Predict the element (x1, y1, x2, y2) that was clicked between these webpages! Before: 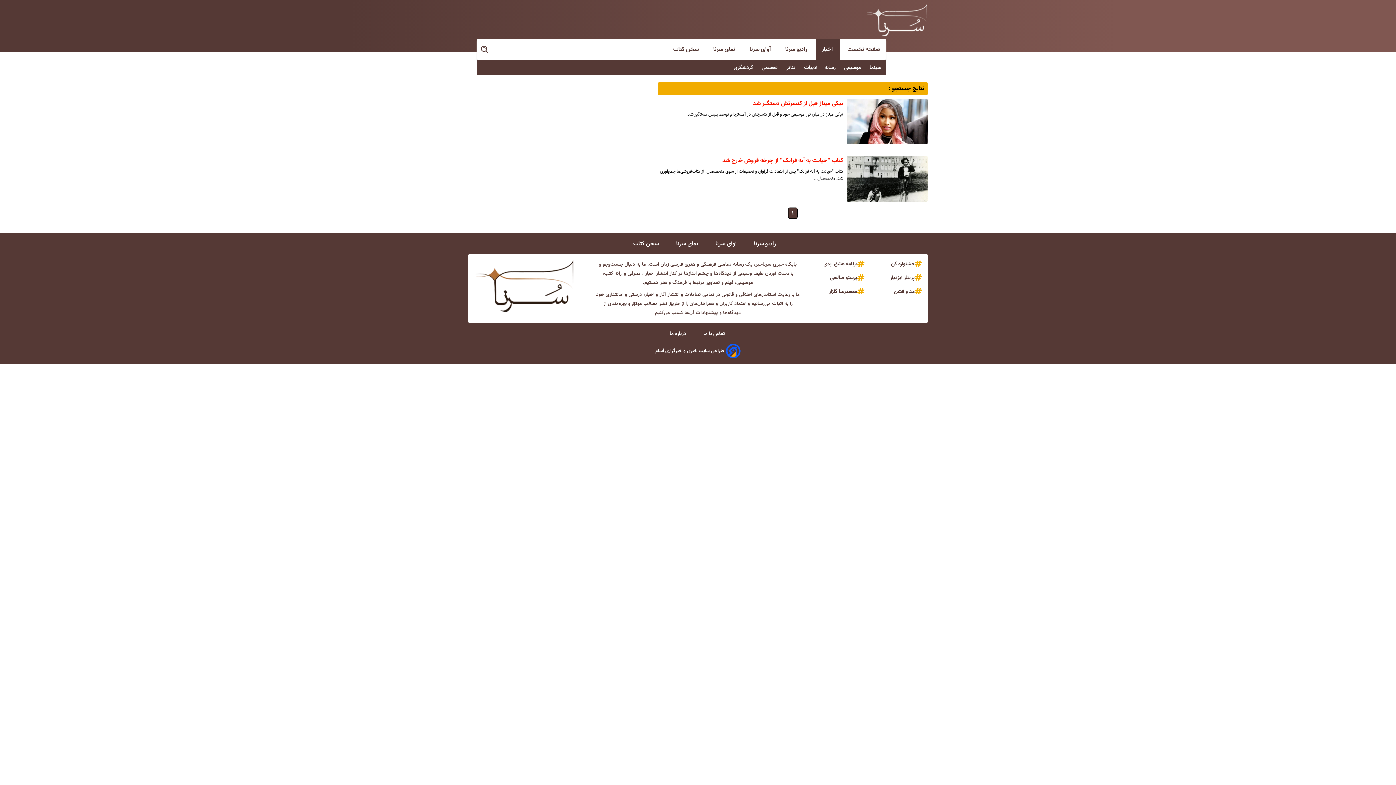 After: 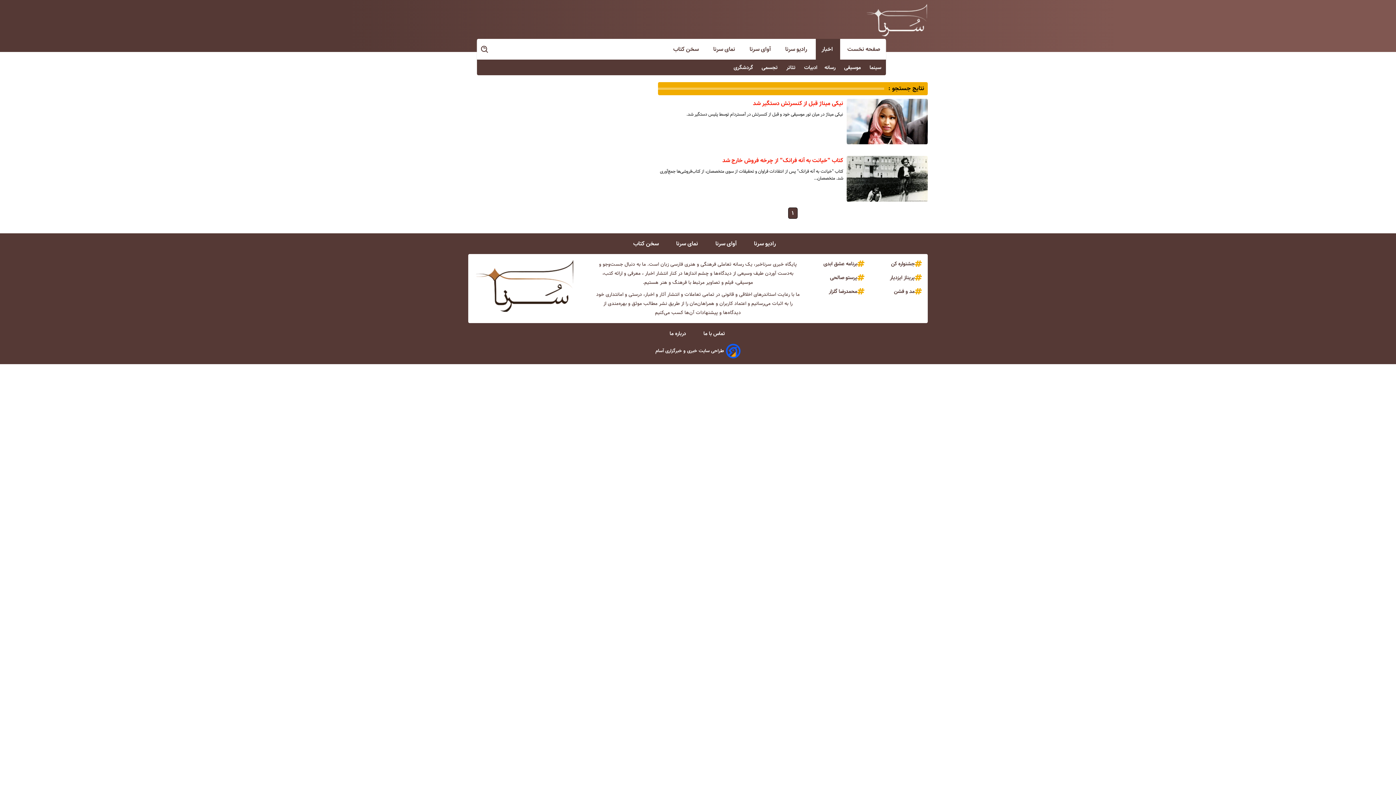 Action: bbox: (894, 287, 914, 295) label: مد و فشن